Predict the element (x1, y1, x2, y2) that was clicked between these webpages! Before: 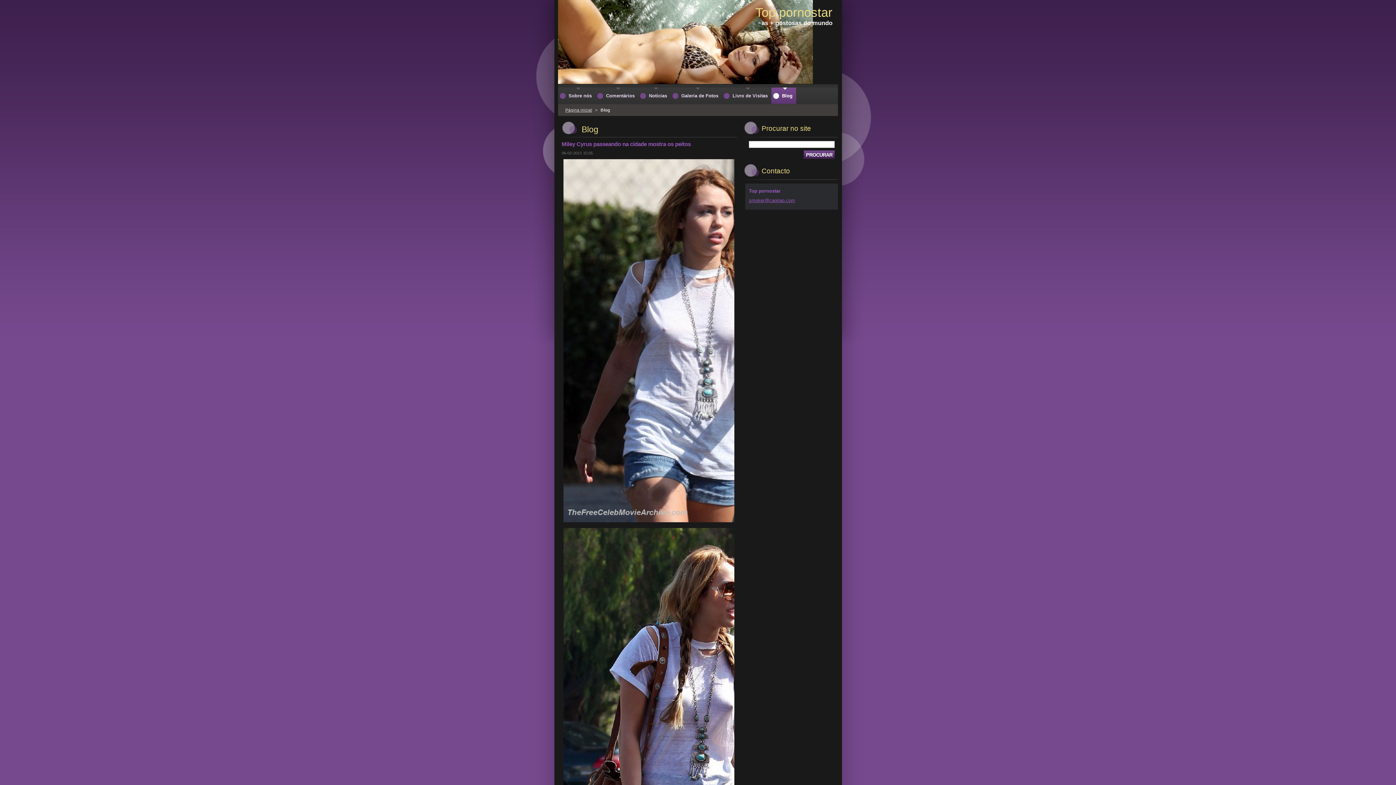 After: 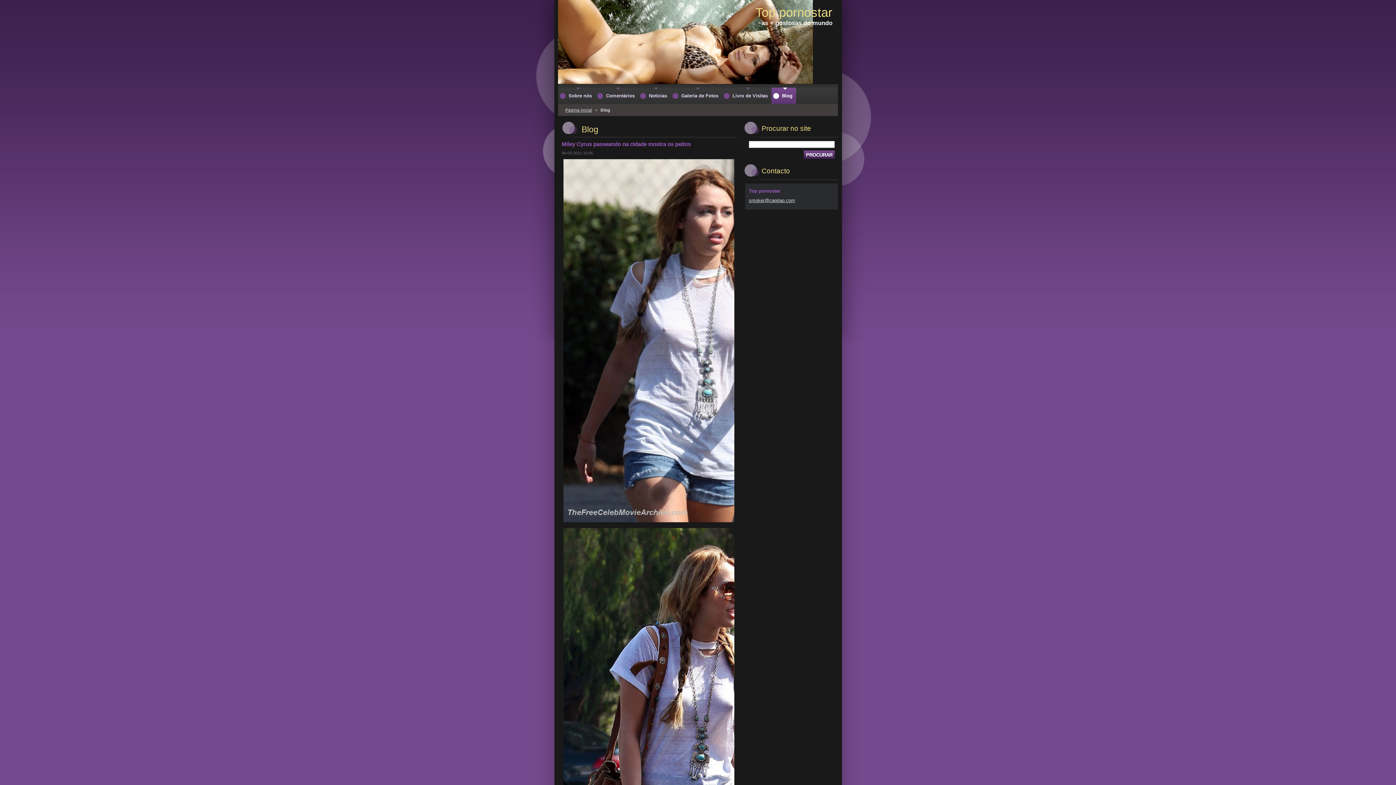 Action: label: smoker@capitao.com bbox: (749, 197, 795, 203)